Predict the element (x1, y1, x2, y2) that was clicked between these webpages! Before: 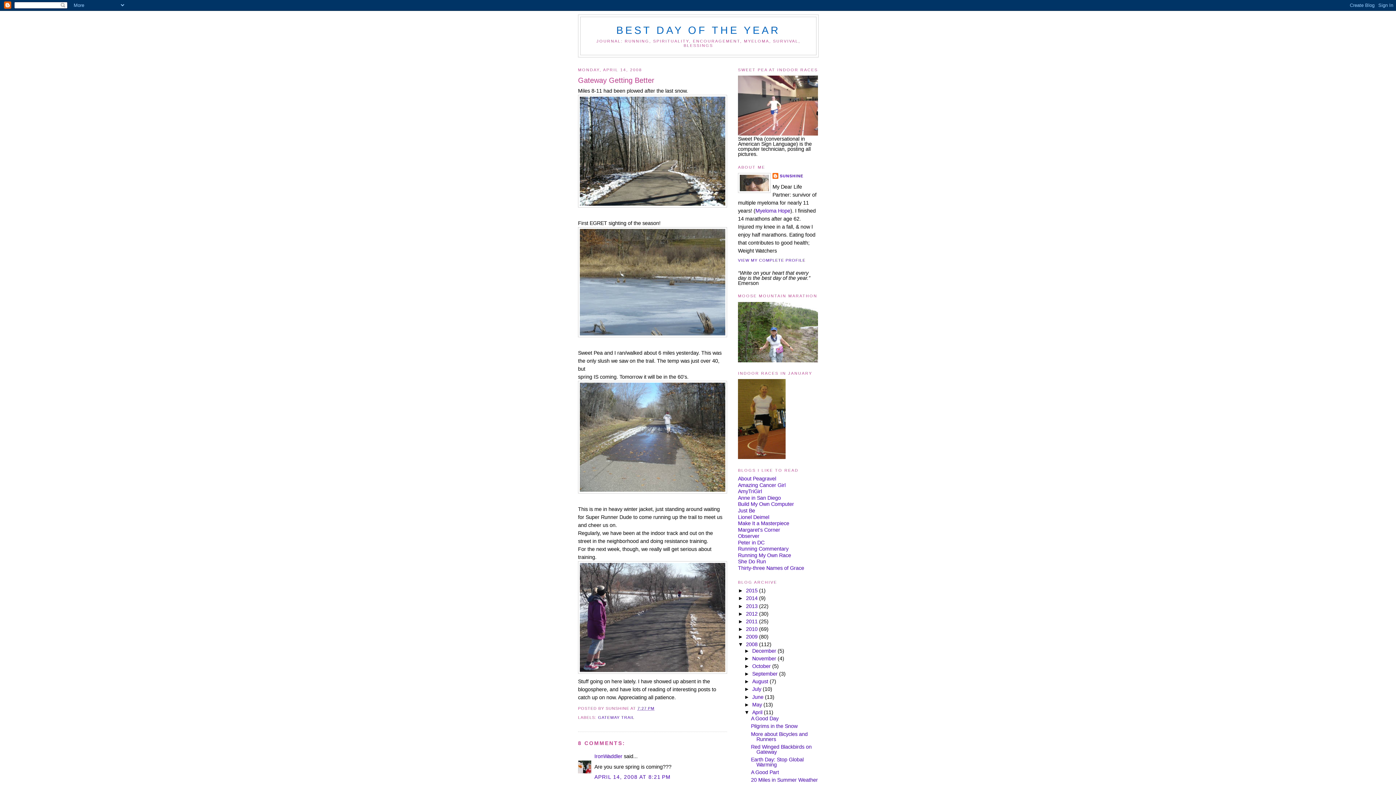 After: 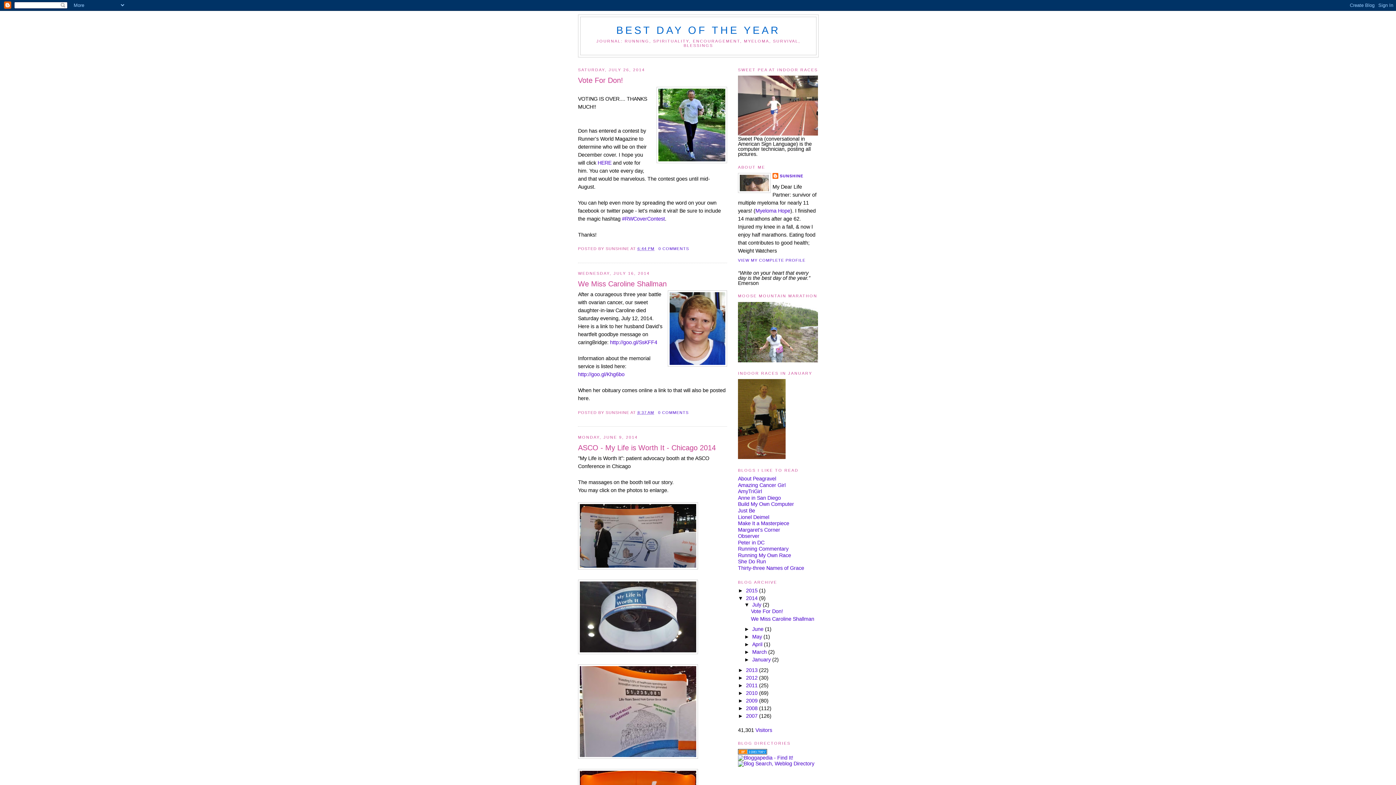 Action: bbox: (746, 595, 759, 601) label: 2014 